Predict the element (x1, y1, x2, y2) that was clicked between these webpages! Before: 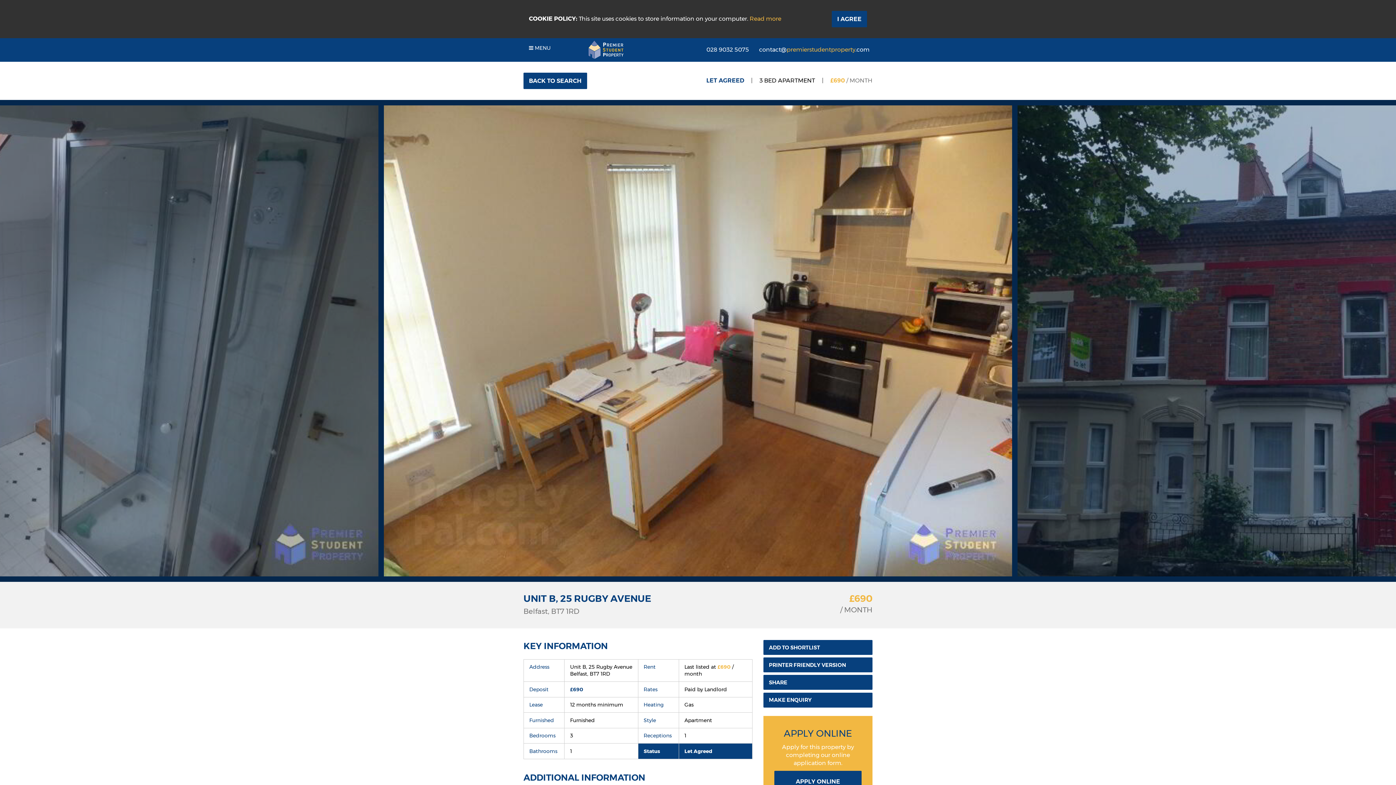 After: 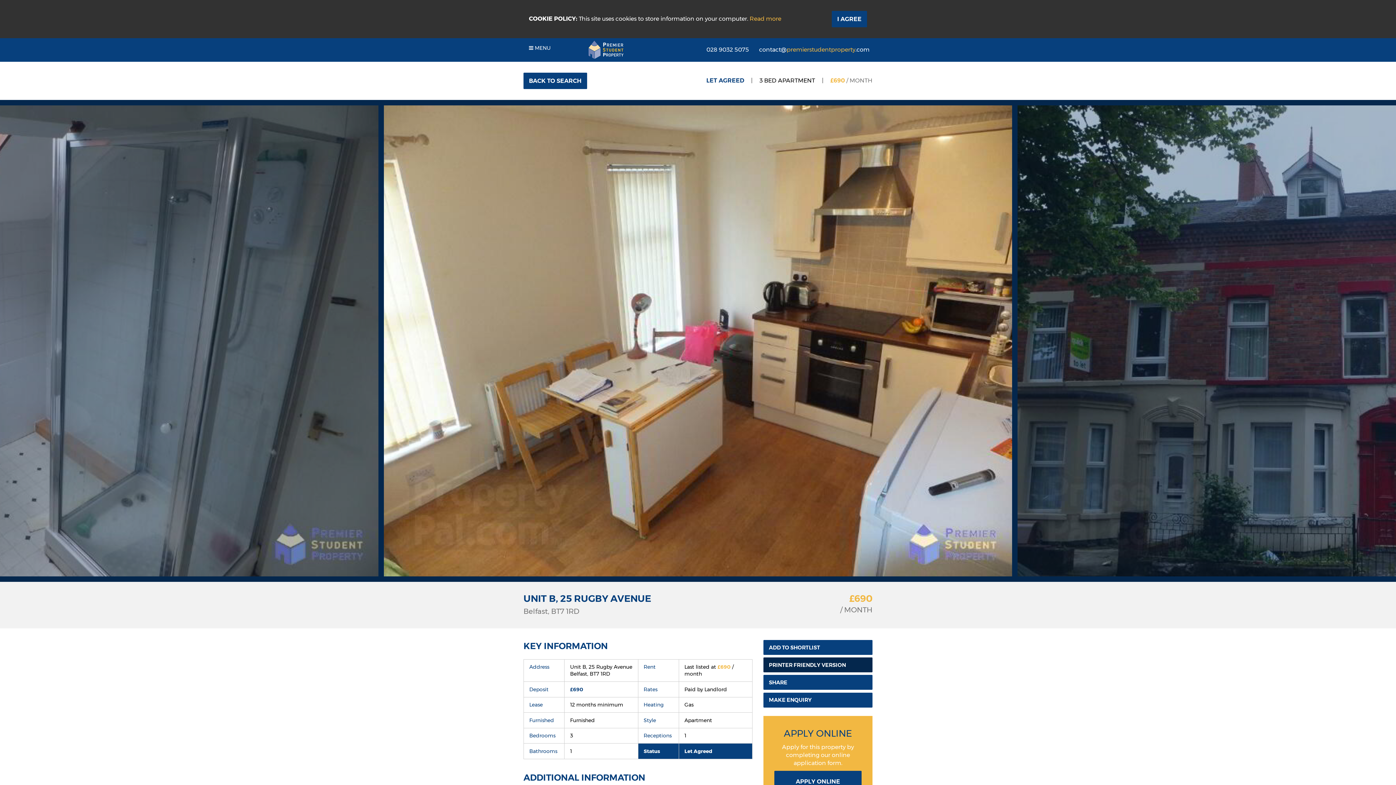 Action: bbox: (763, 657, 872, 672) label: PRINTER FRIENDLY VERSION